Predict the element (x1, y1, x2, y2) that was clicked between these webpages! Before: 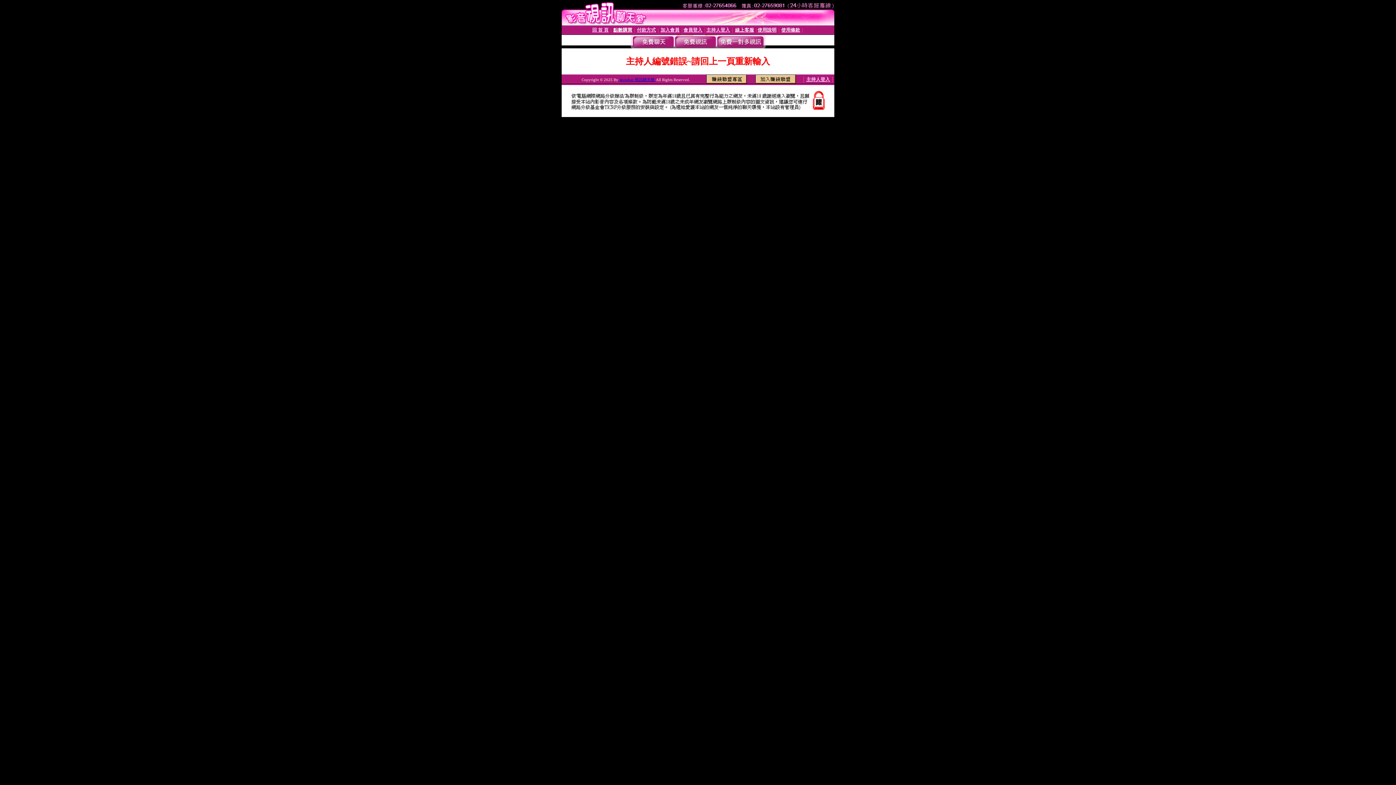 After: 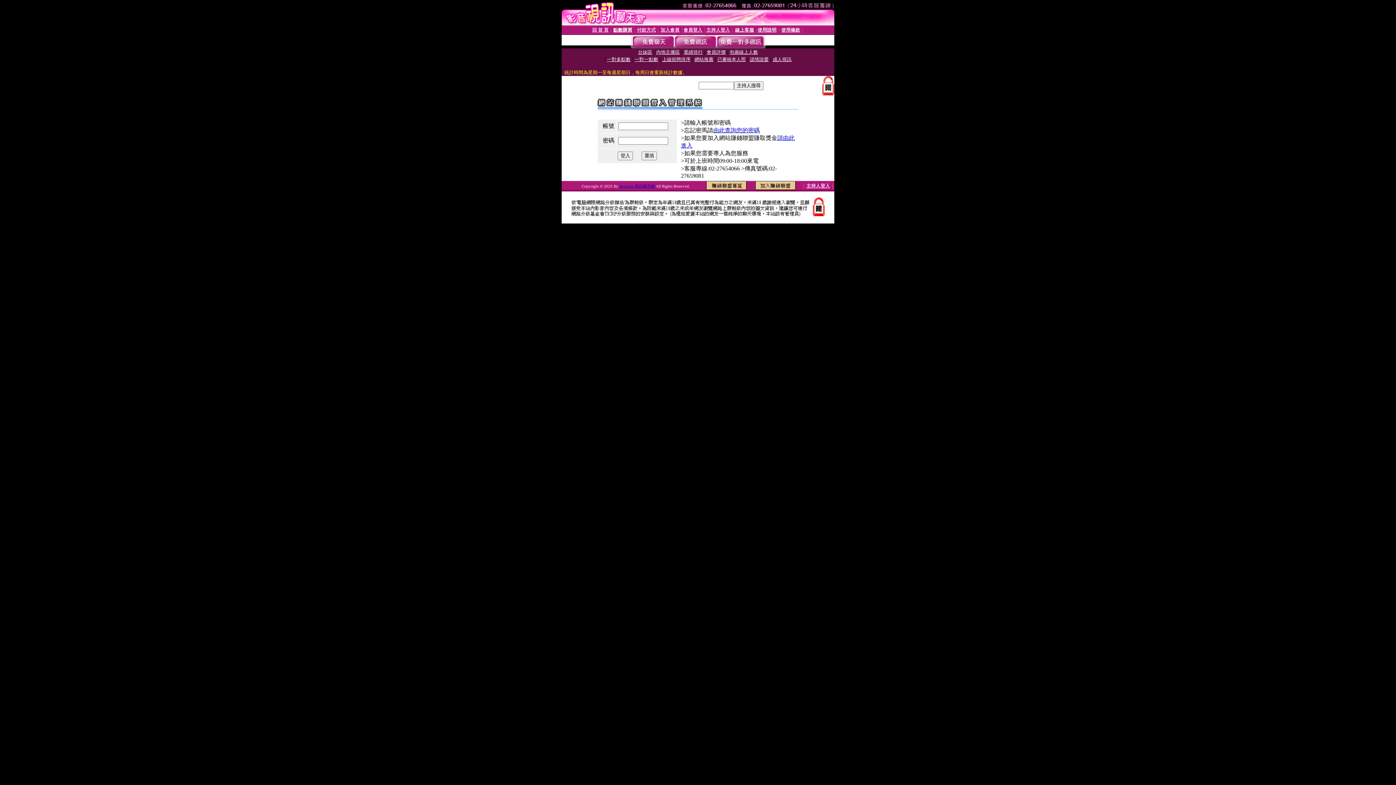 Action: bbox: (706, 78, 746, 84)